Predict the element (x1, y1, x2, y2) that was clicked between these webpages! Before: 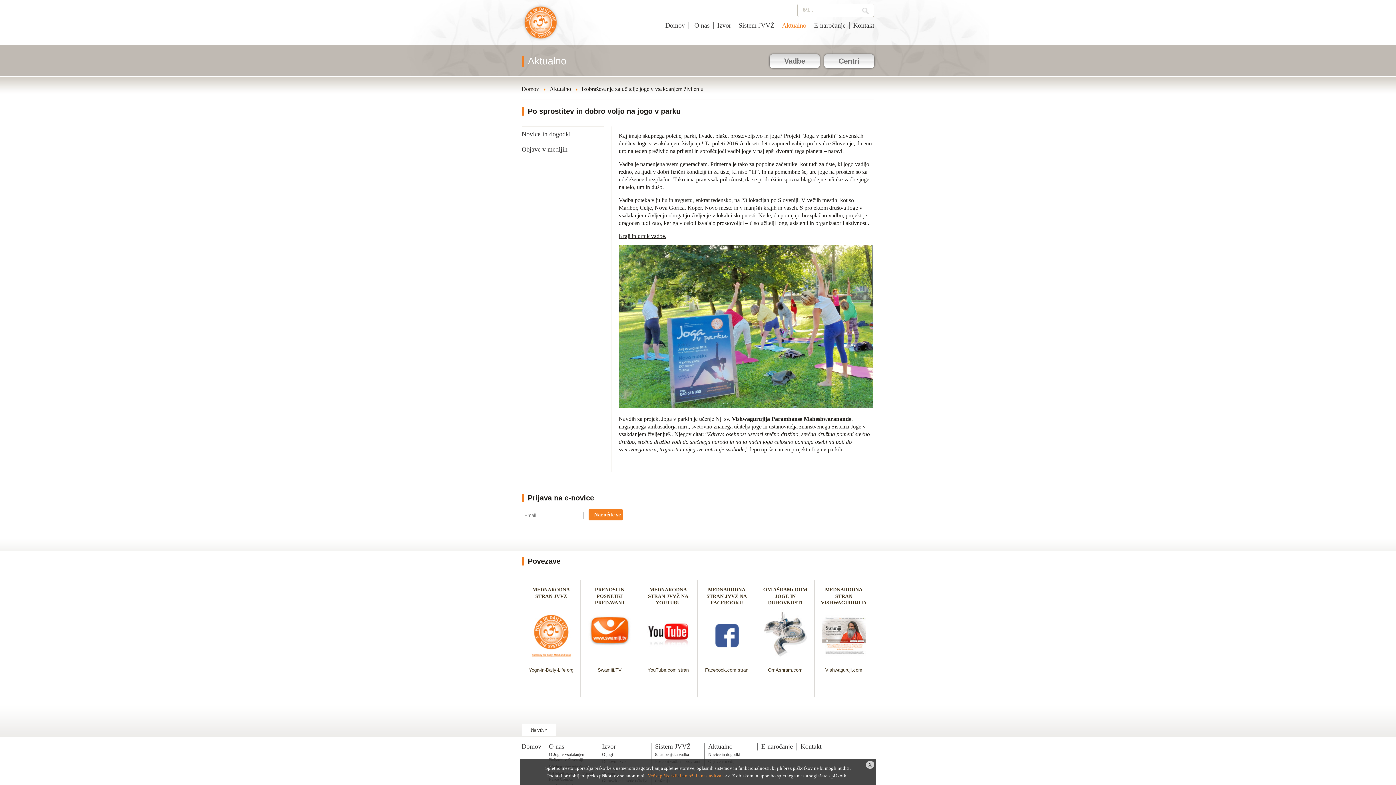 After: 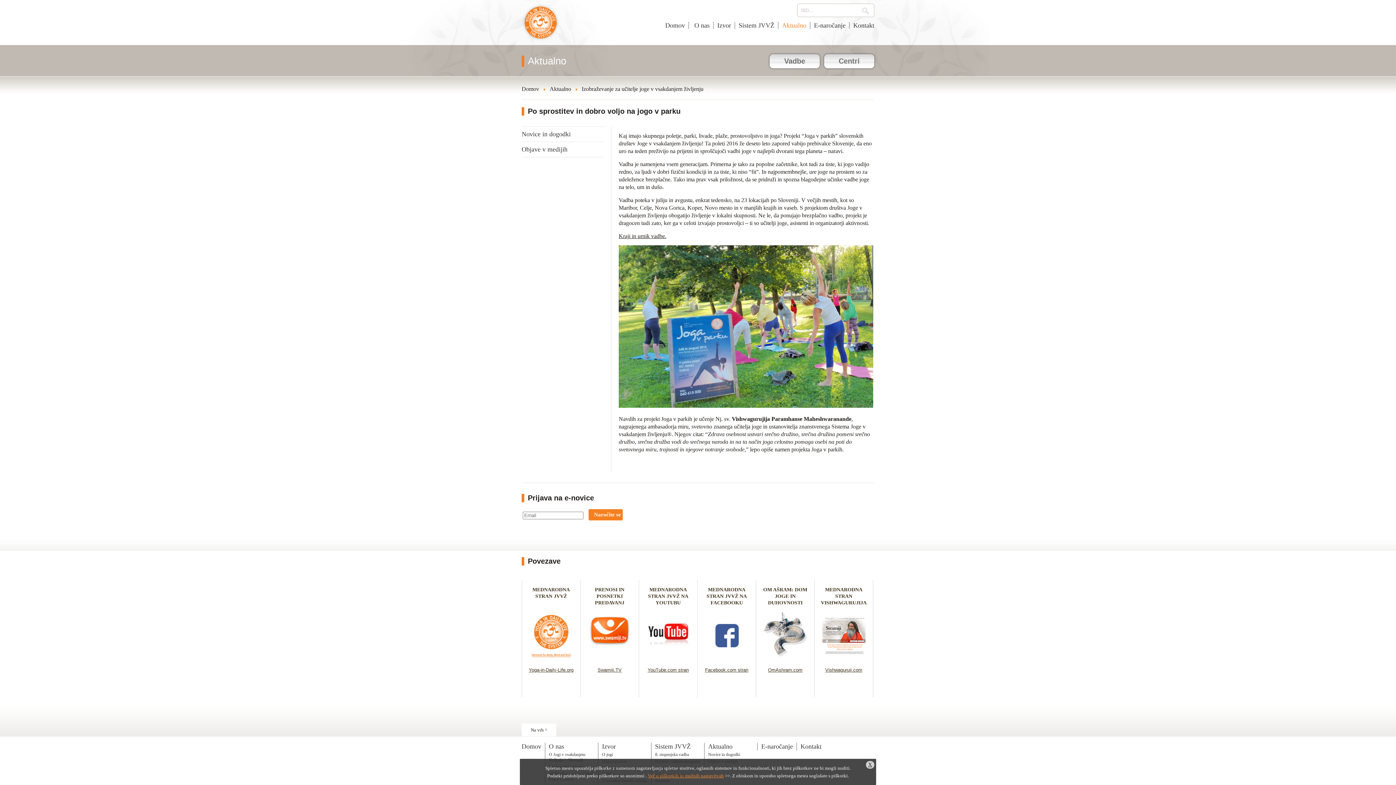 Action: bbox: (646, 656, 690, 662)